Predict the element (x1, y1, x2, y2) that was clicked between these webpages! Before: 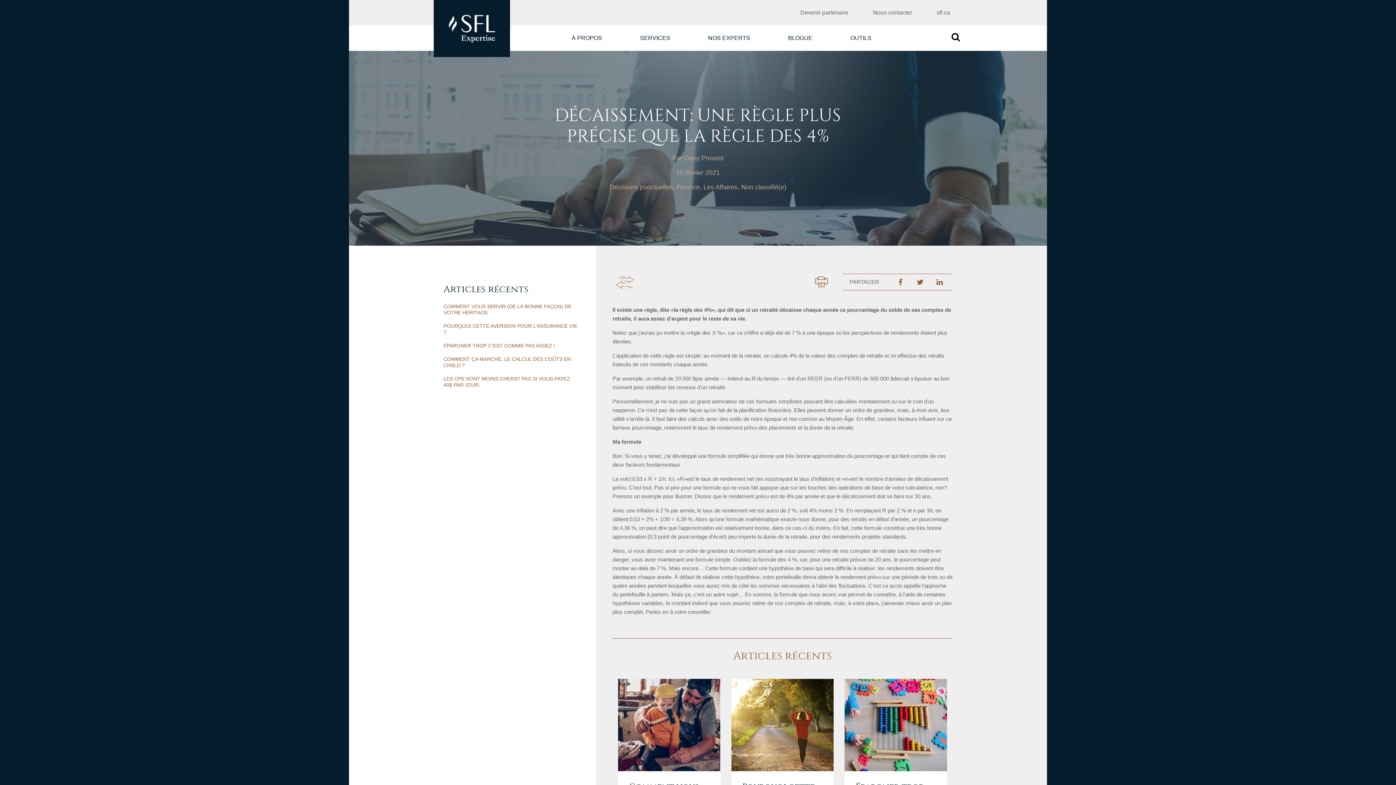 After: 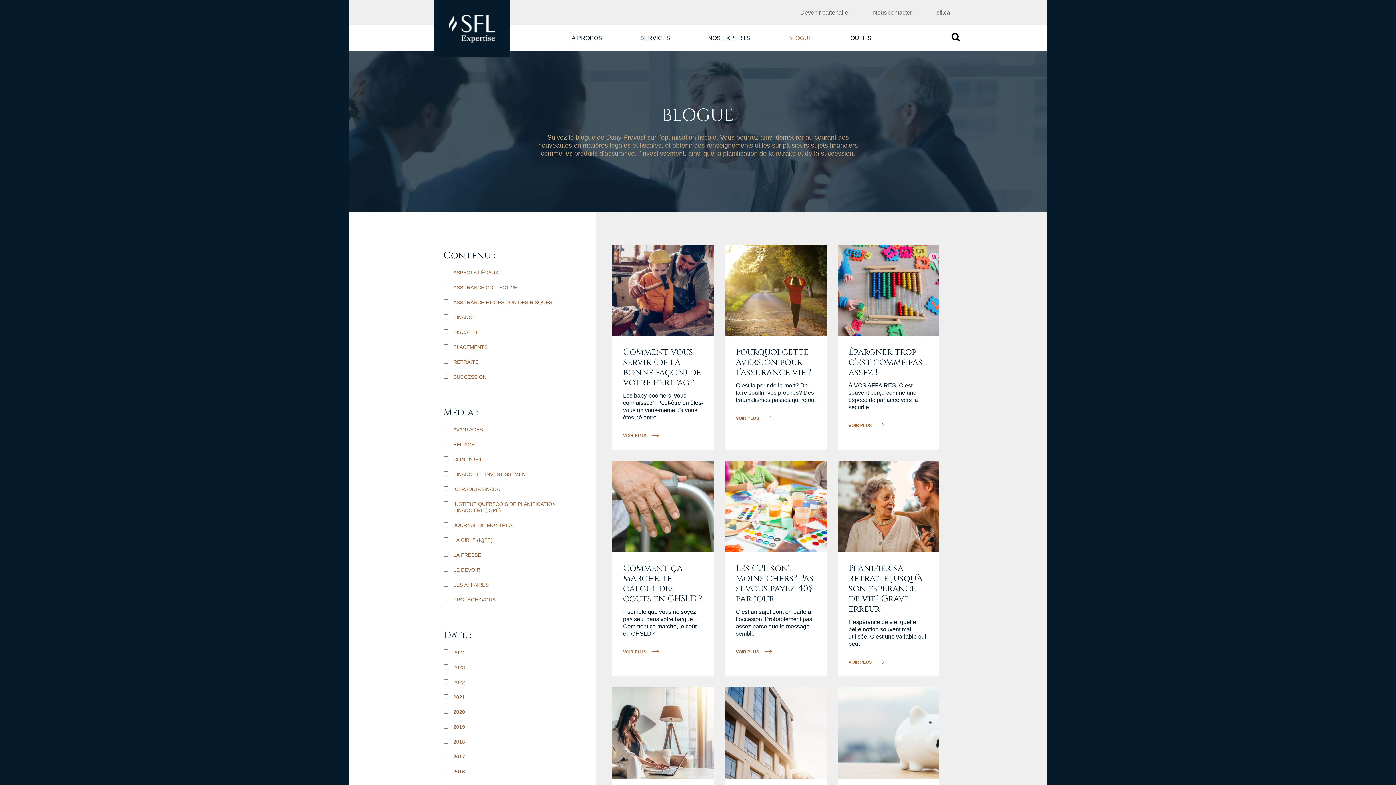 Action: bbox: (788, 34, 812, 41) label: BLOGUE